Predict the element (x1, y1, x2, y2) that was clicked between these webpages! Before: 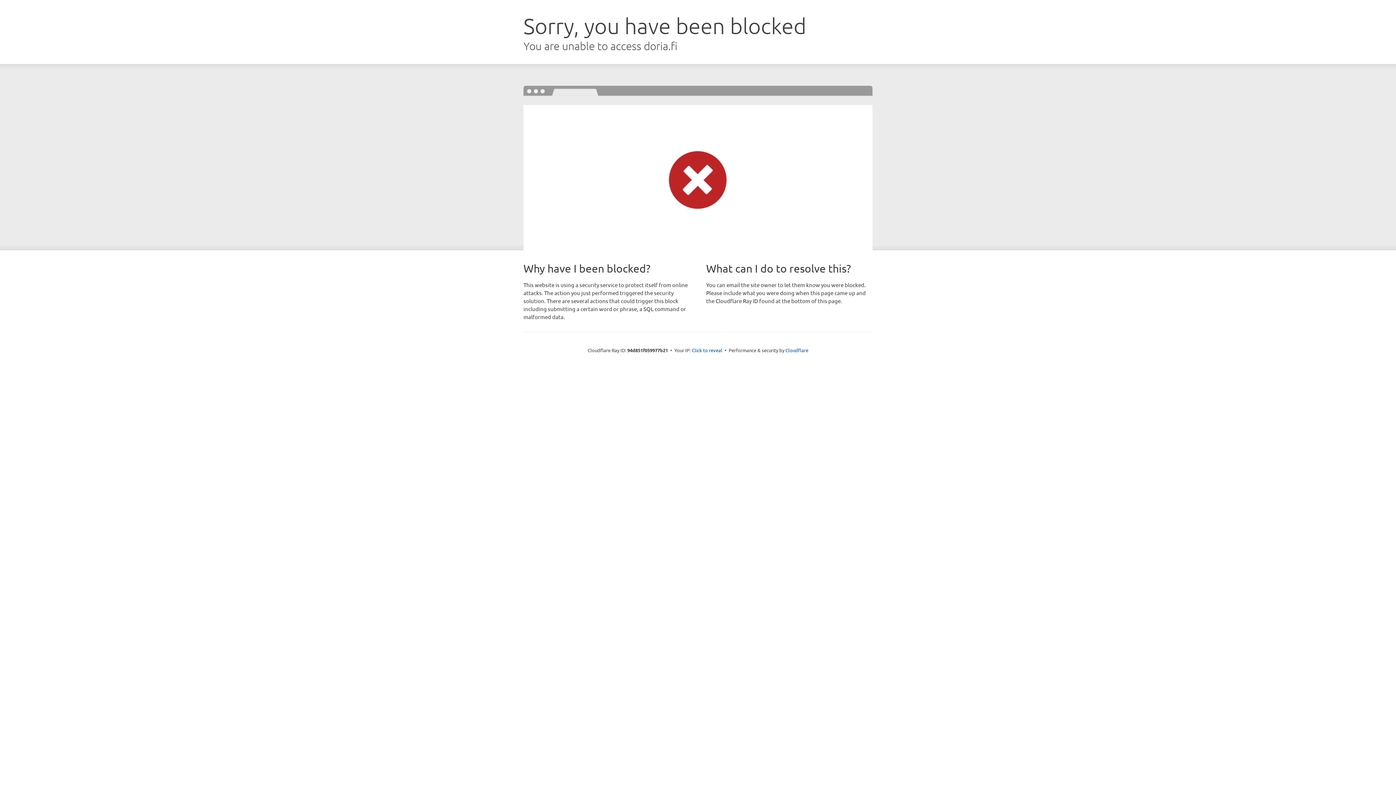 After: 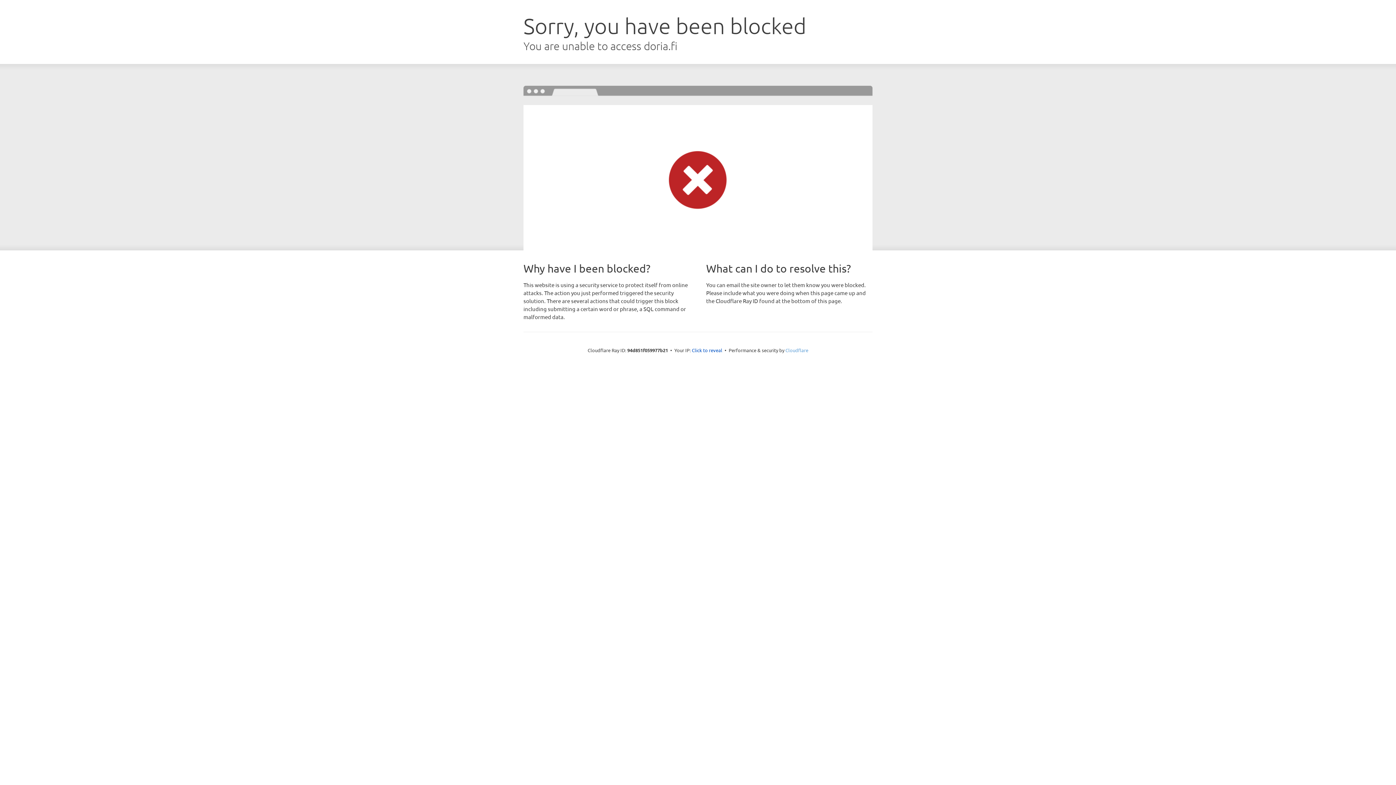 Action: bbox: (785, 347, 808, 353) label: Cloudflare